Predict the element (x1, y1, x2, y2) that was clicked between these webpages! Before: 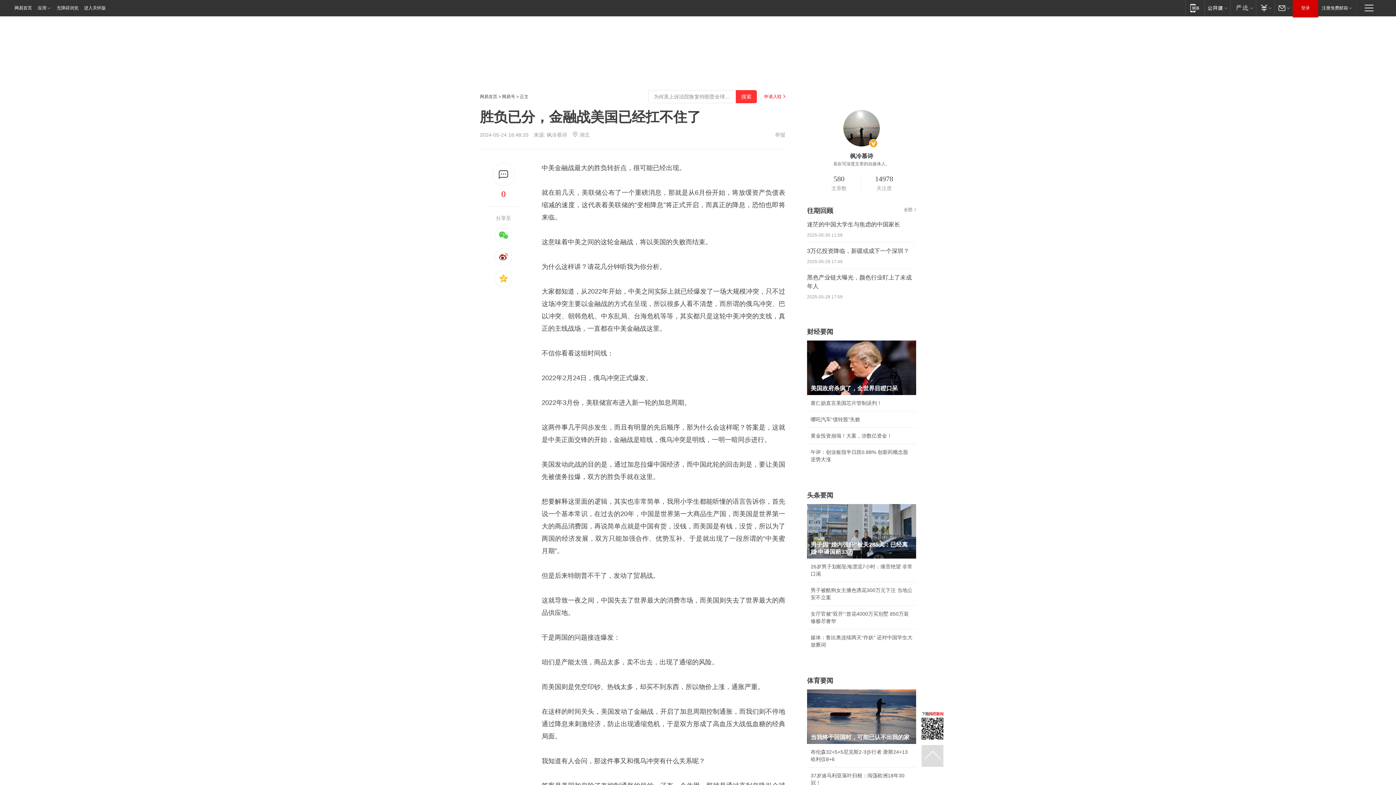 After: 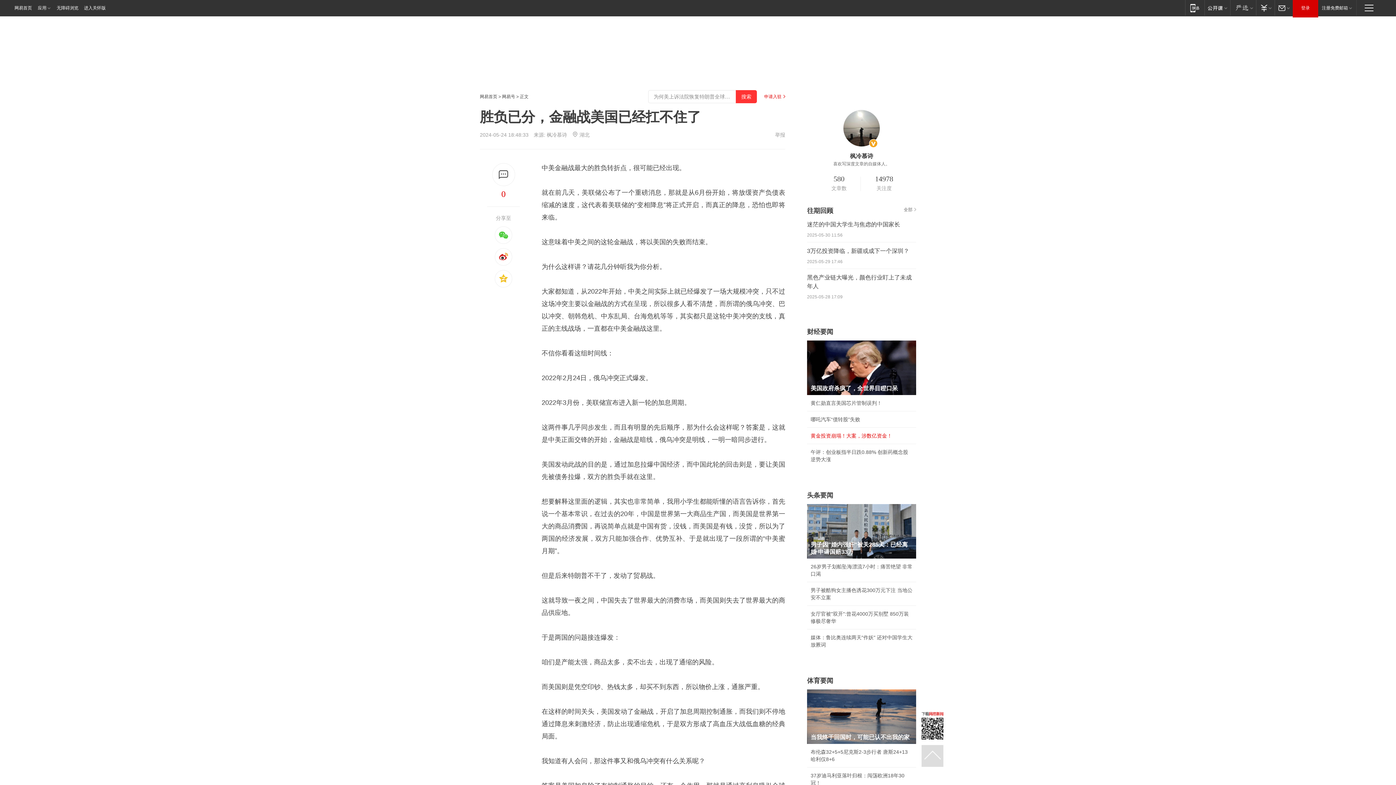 Action: bbox: (810, 433, 892, 438) label: 黄金投资崩塌！大案，涉数亿资金！